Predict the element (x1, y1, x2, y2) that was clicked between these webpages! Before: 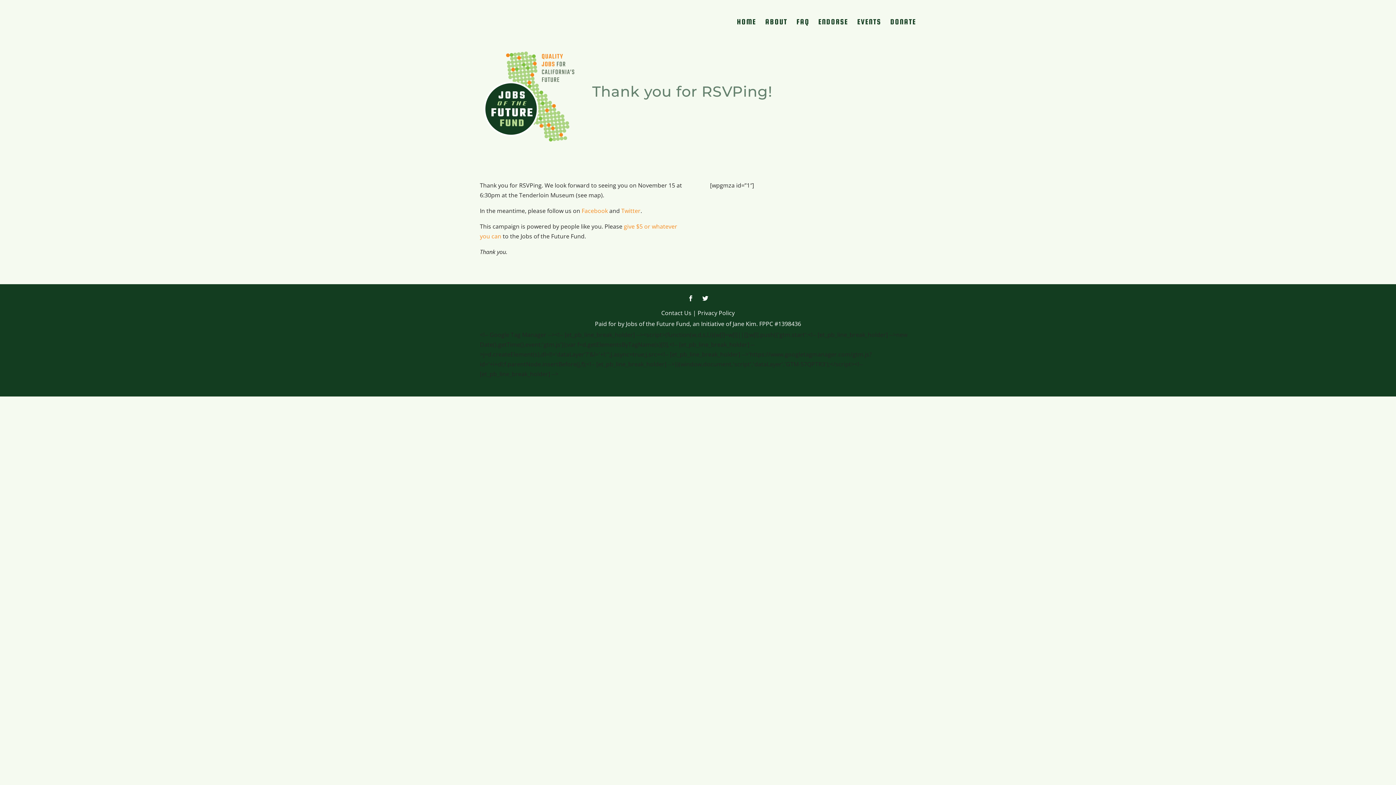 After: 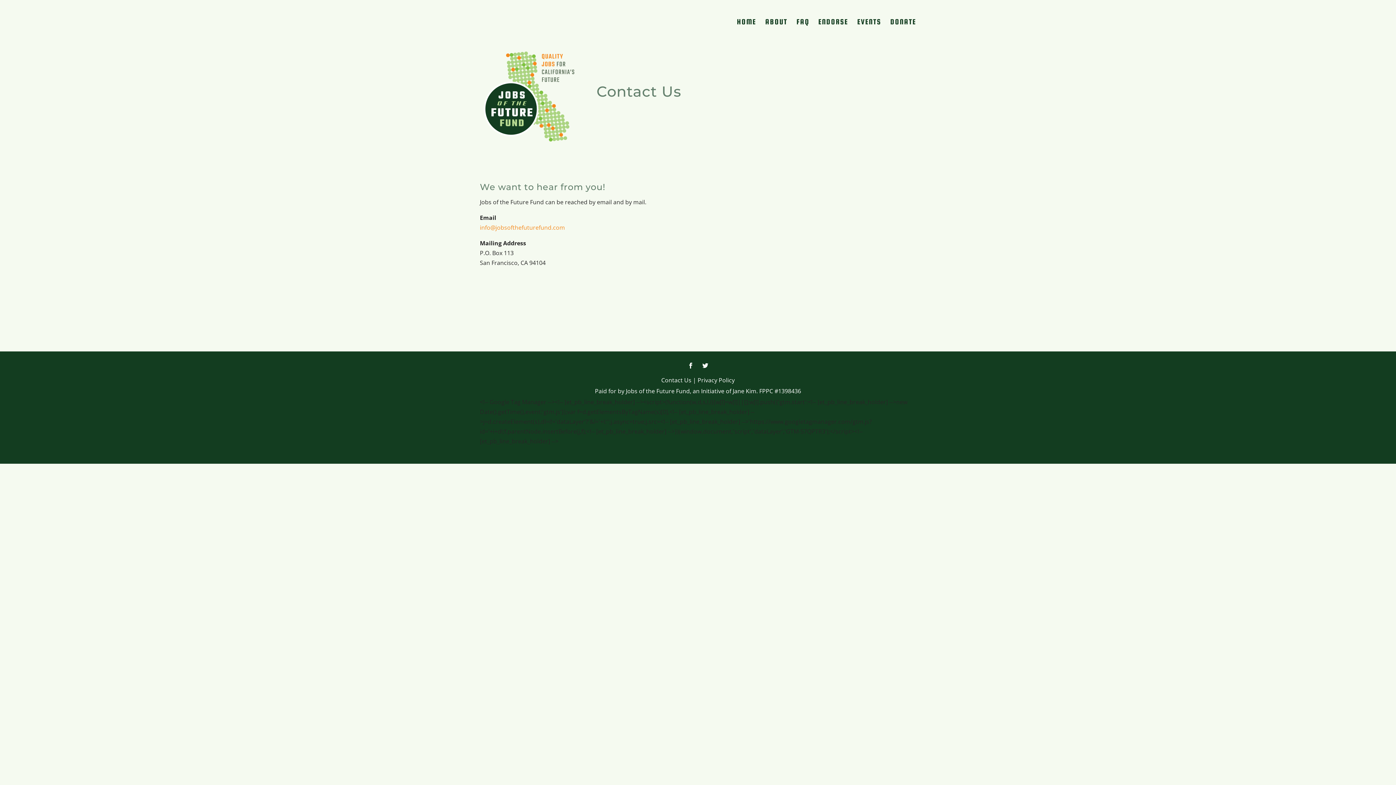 Action: label: Contact Us bbox: (661, 308, 691, 316)